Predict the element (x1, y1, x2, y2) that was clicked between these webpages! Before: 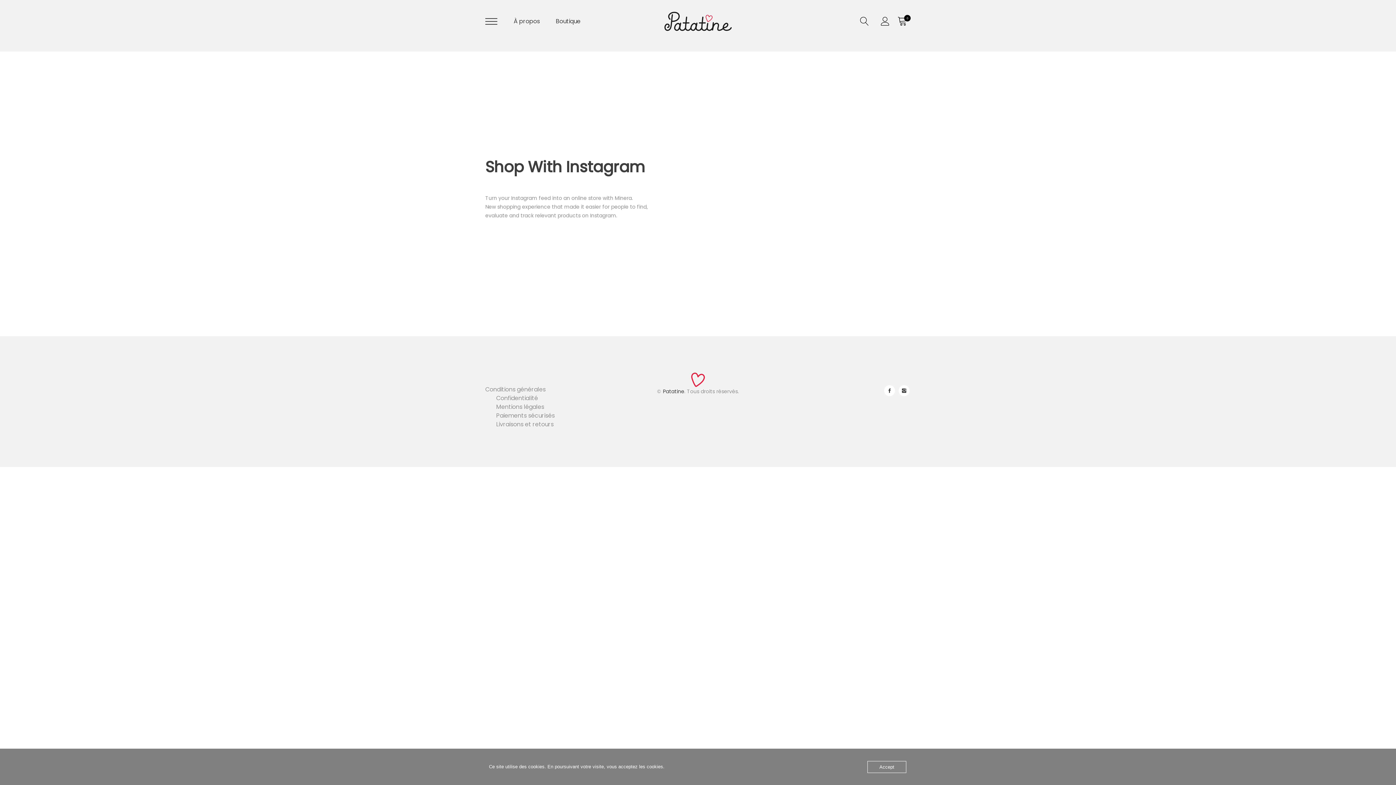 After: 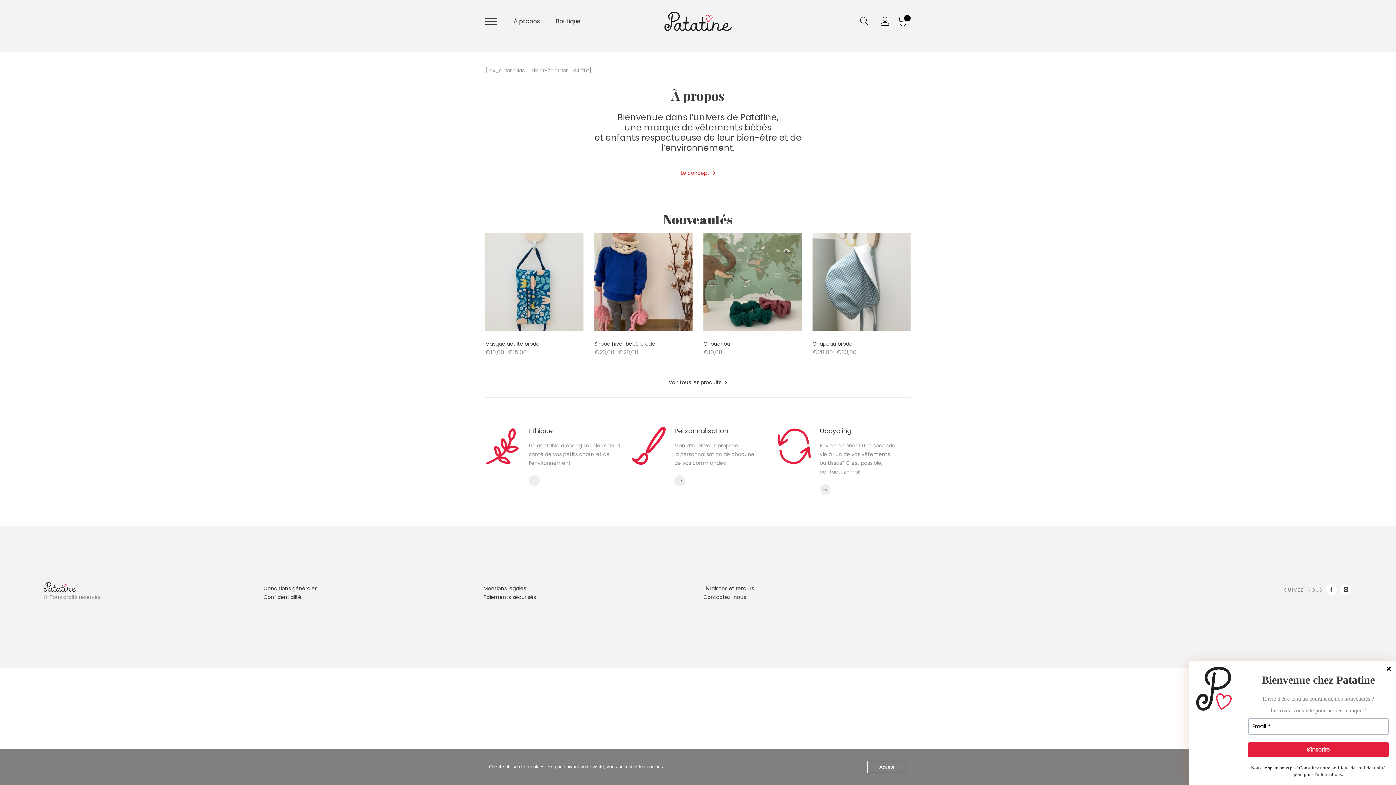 Action: label: Patatine bbox: (663, 388, 684, 395)